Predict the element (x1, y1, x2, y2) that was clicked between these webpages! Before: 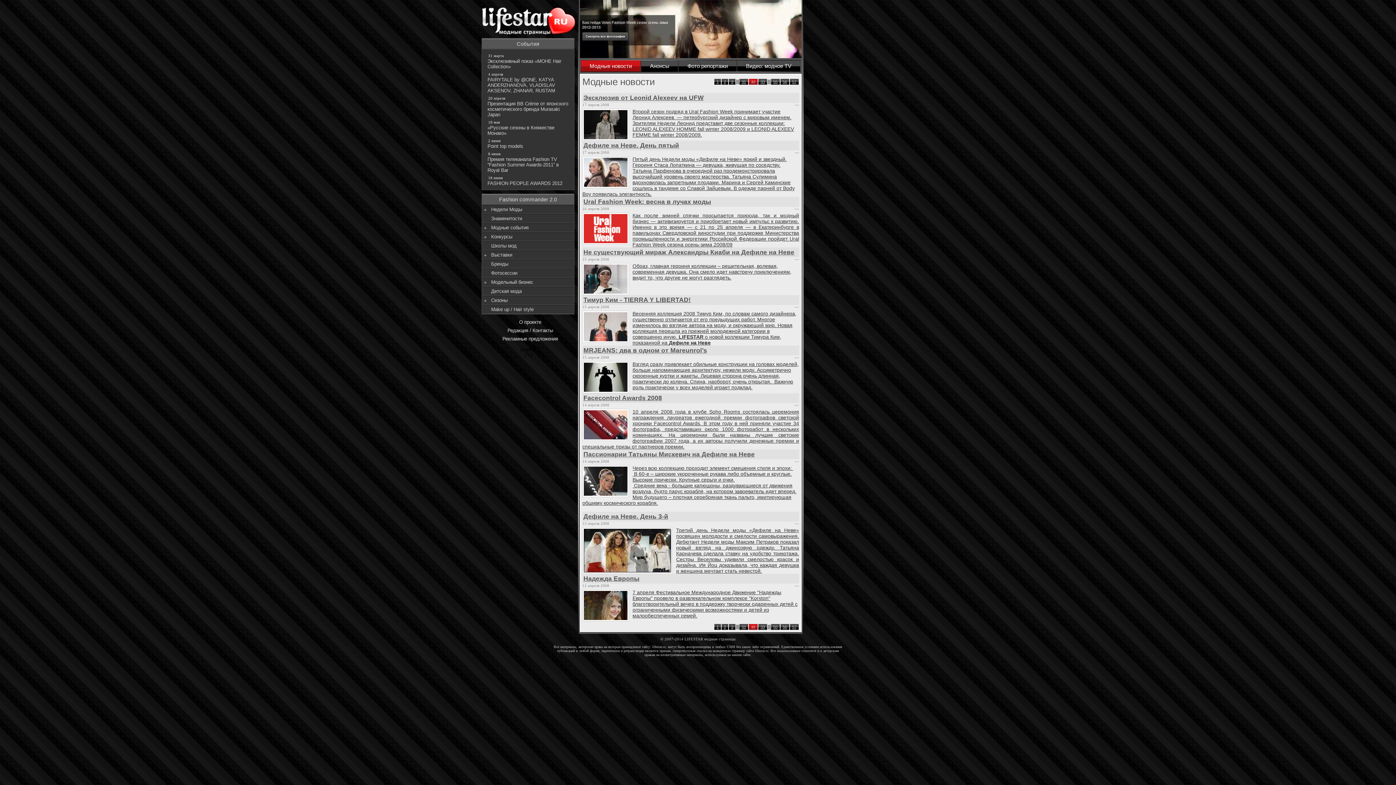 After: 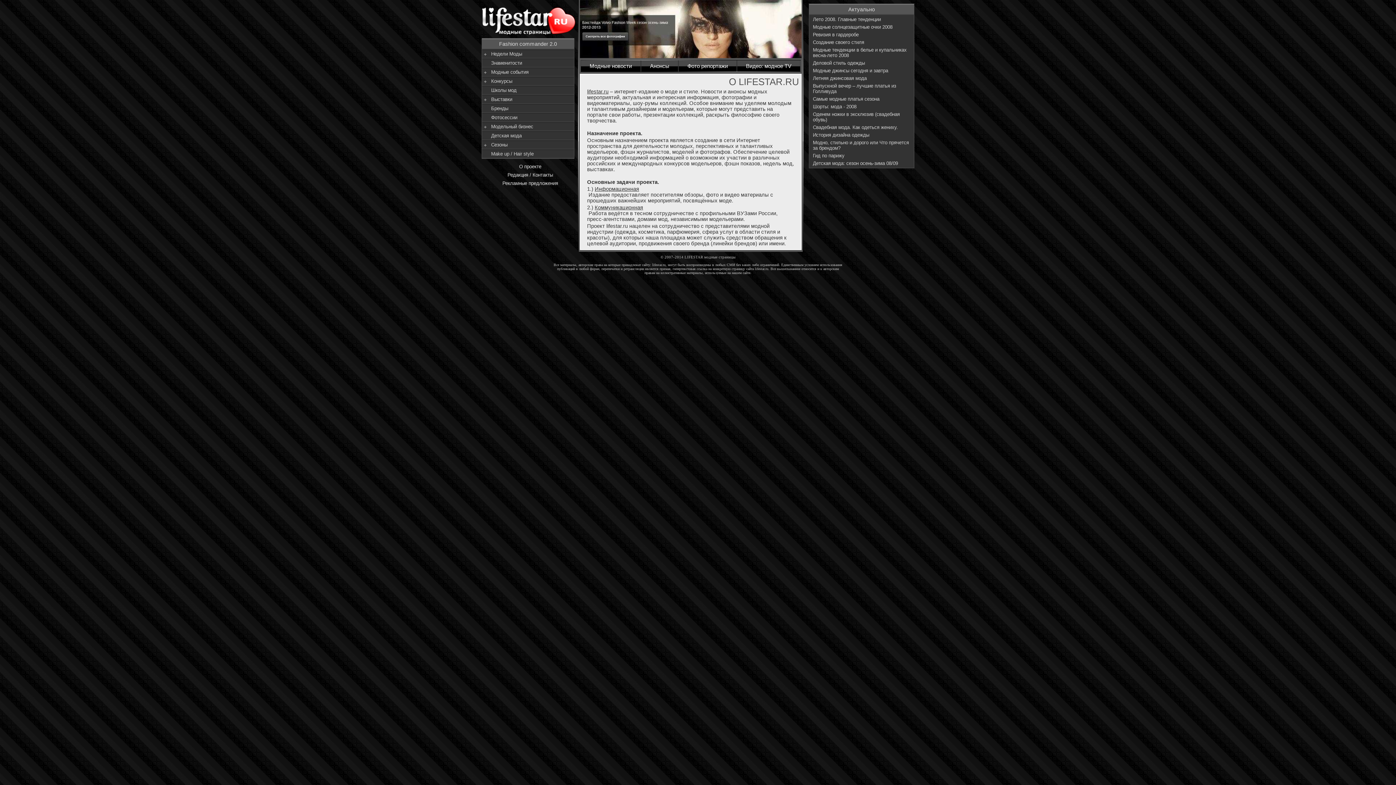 Action: bbox: (485, 318, 570, 326) label: О проекте